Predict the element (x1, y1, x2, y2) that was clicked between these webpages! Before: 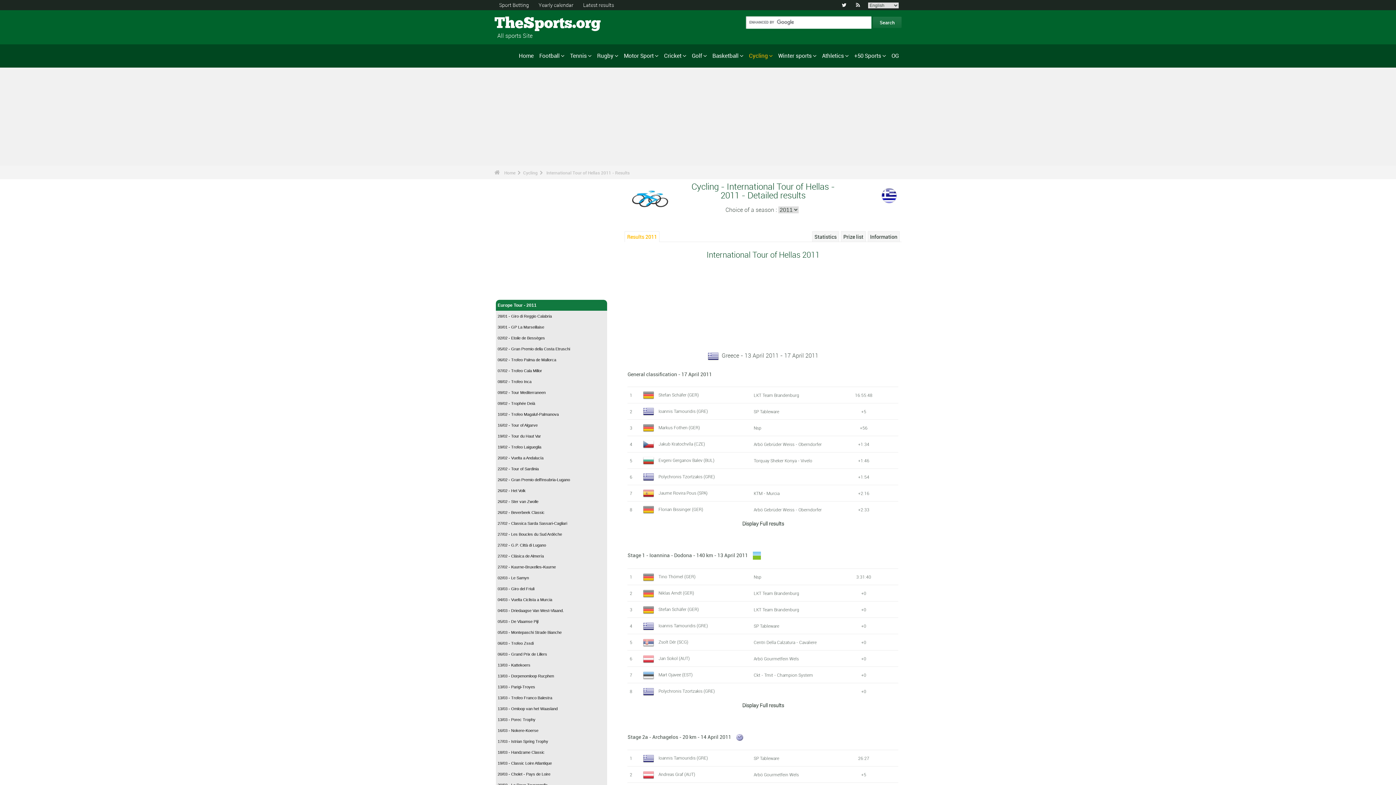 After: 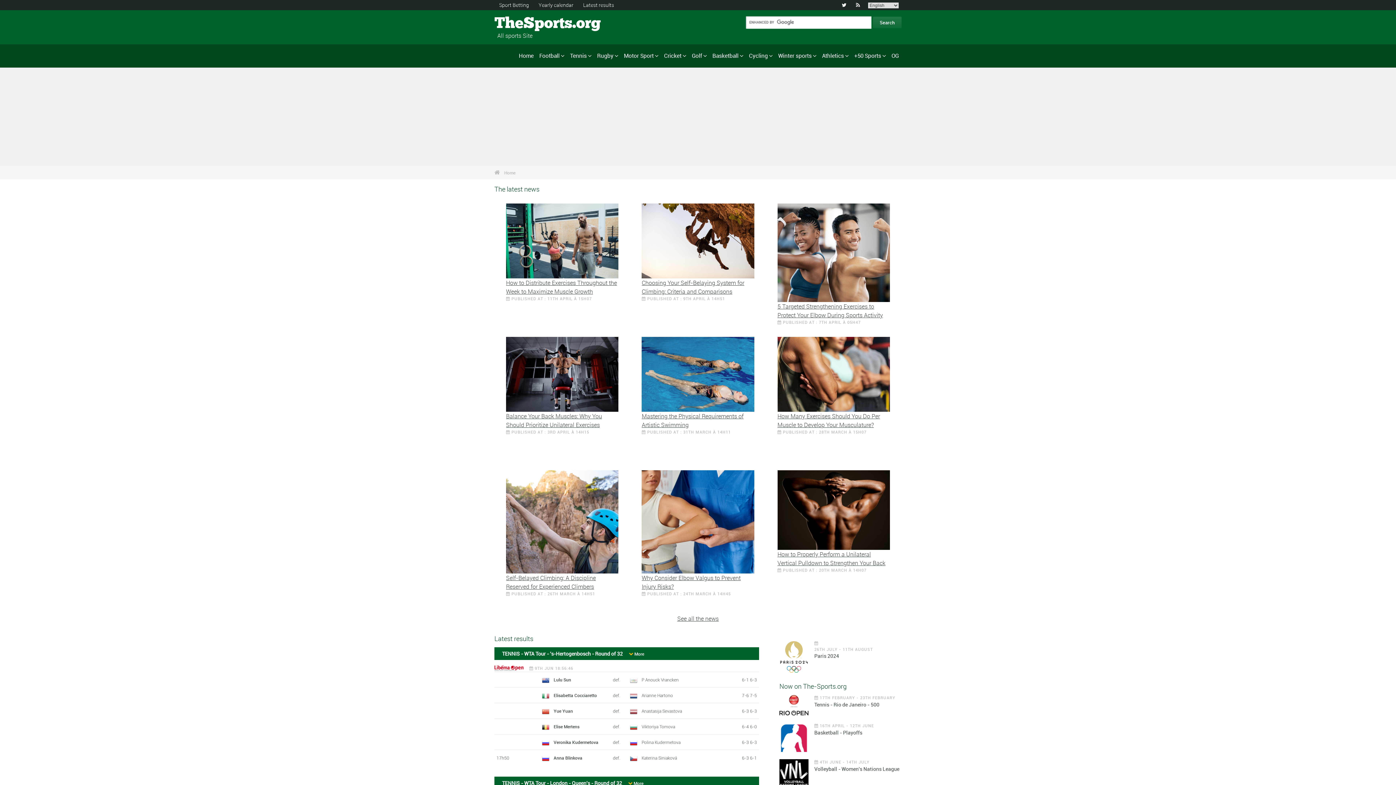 Action: label: Home bbox: (504, 169, 523, 175)